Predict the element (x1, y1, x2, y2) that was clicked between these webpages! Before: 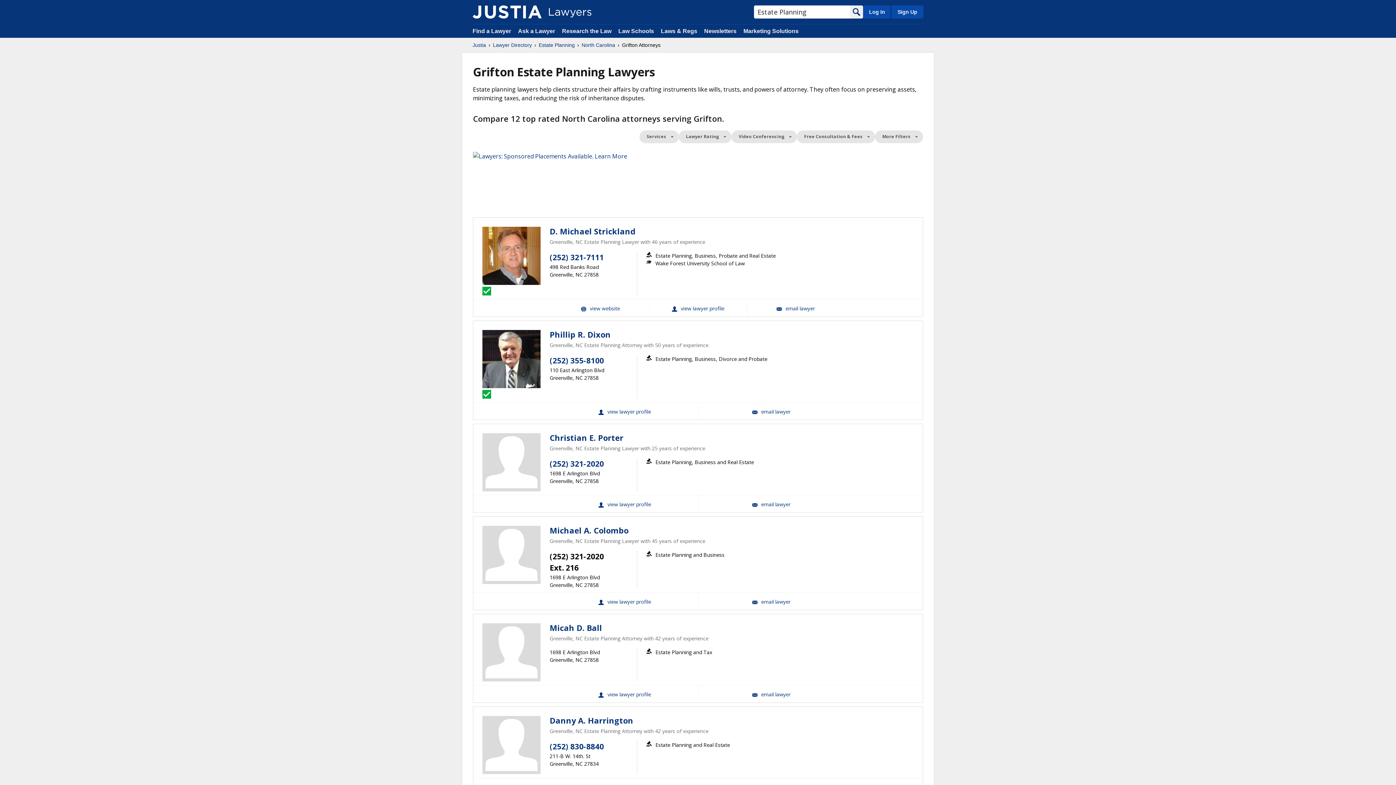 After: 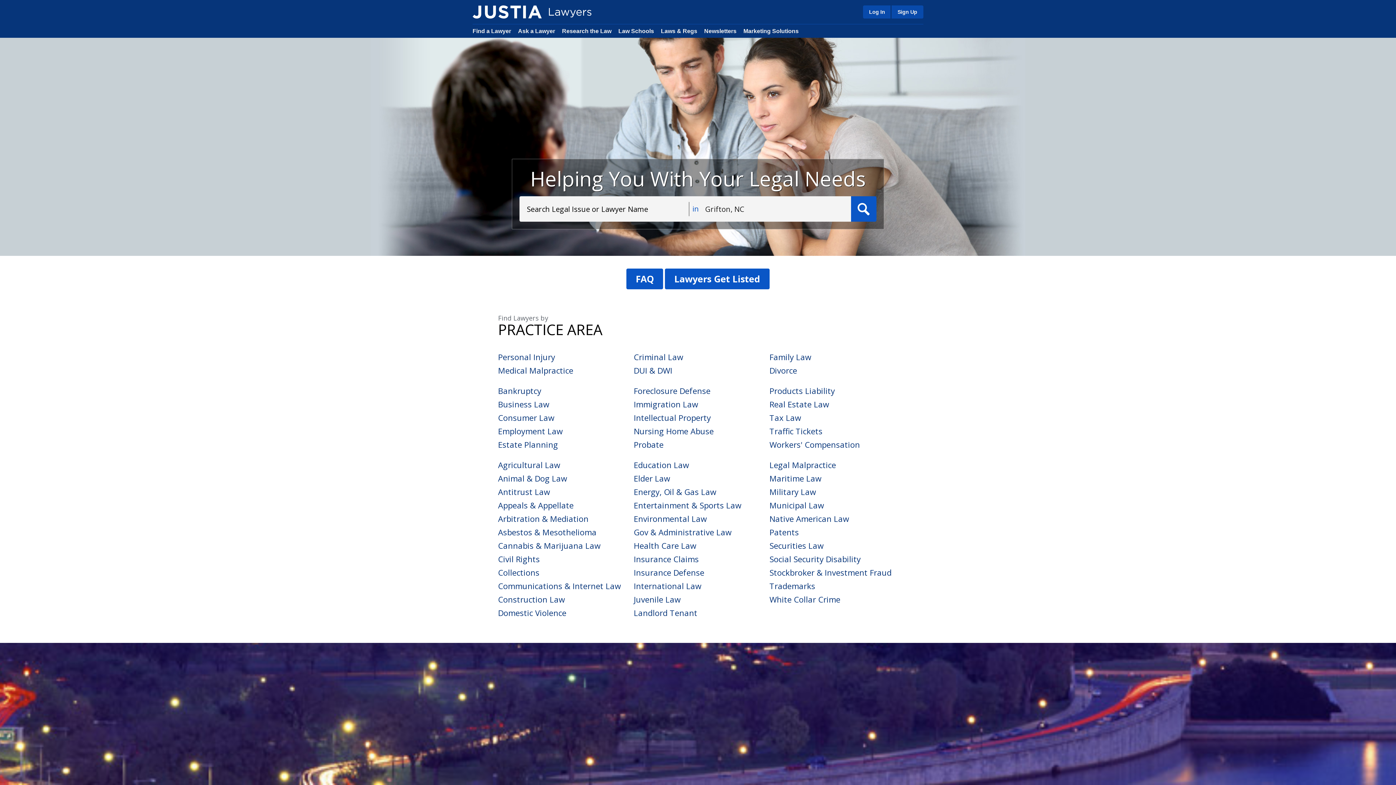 Action: bbox: (493, 41, 532, 48) label: Lawyer Directory